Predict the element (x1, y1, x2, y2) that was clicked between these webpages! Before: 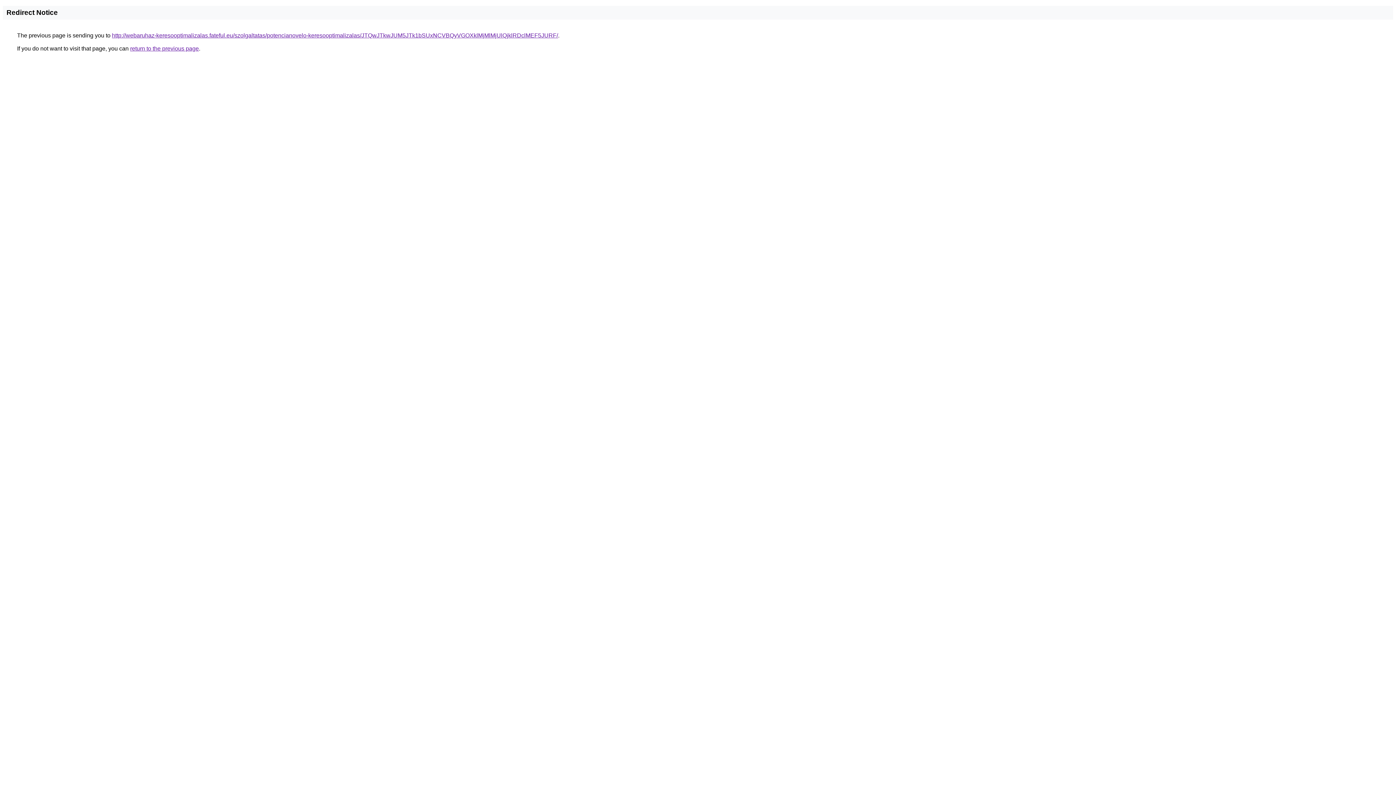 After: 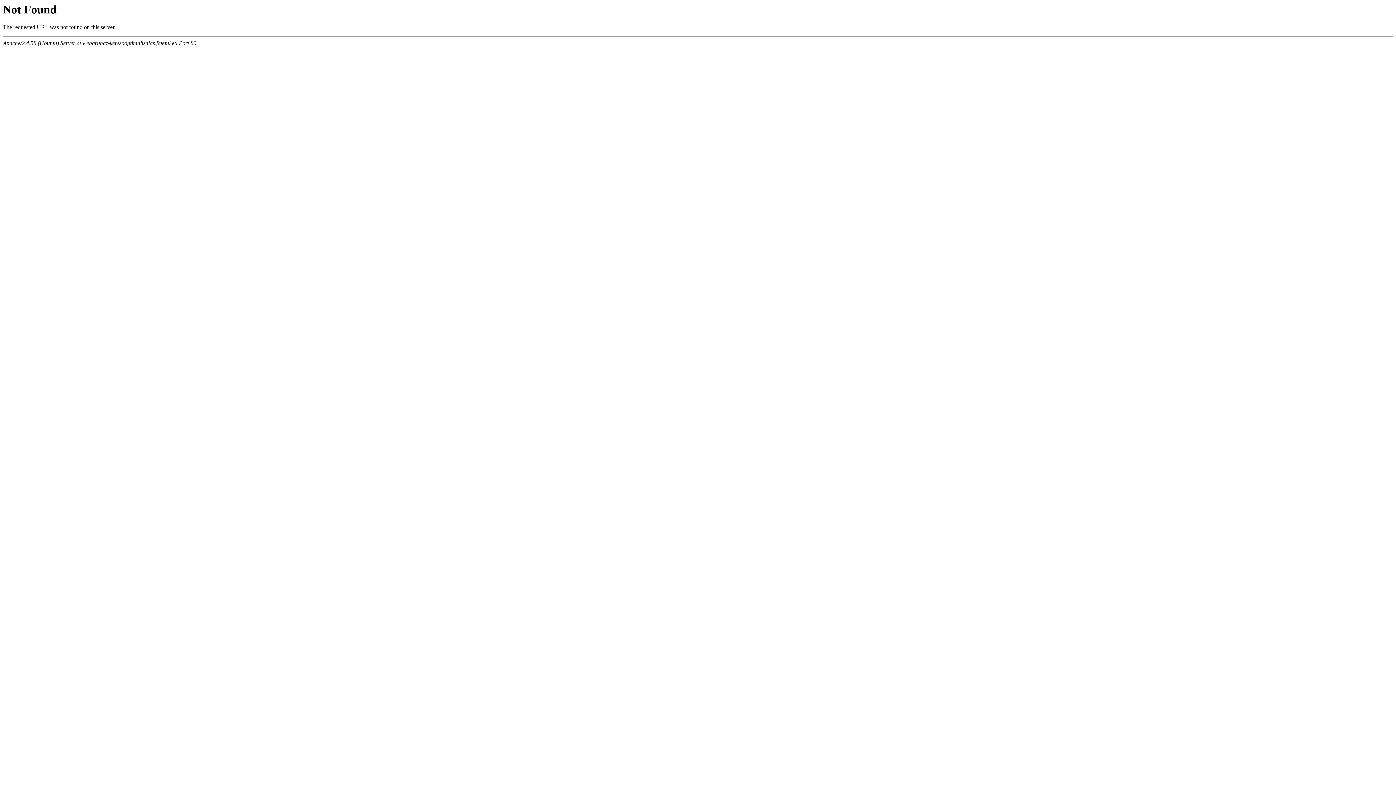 Action: bbox: (112, 32, 558, 38) label: http://webaruhaz-keresooptimalizalas.fateful.eu/szolgaltatas/potencianovelo-keresooptimalizalas/JTQwJTkwJUM5JTk1bSUxNCVBQyVGOXklMjMlMjUlQjklRDclMEF5JURF/